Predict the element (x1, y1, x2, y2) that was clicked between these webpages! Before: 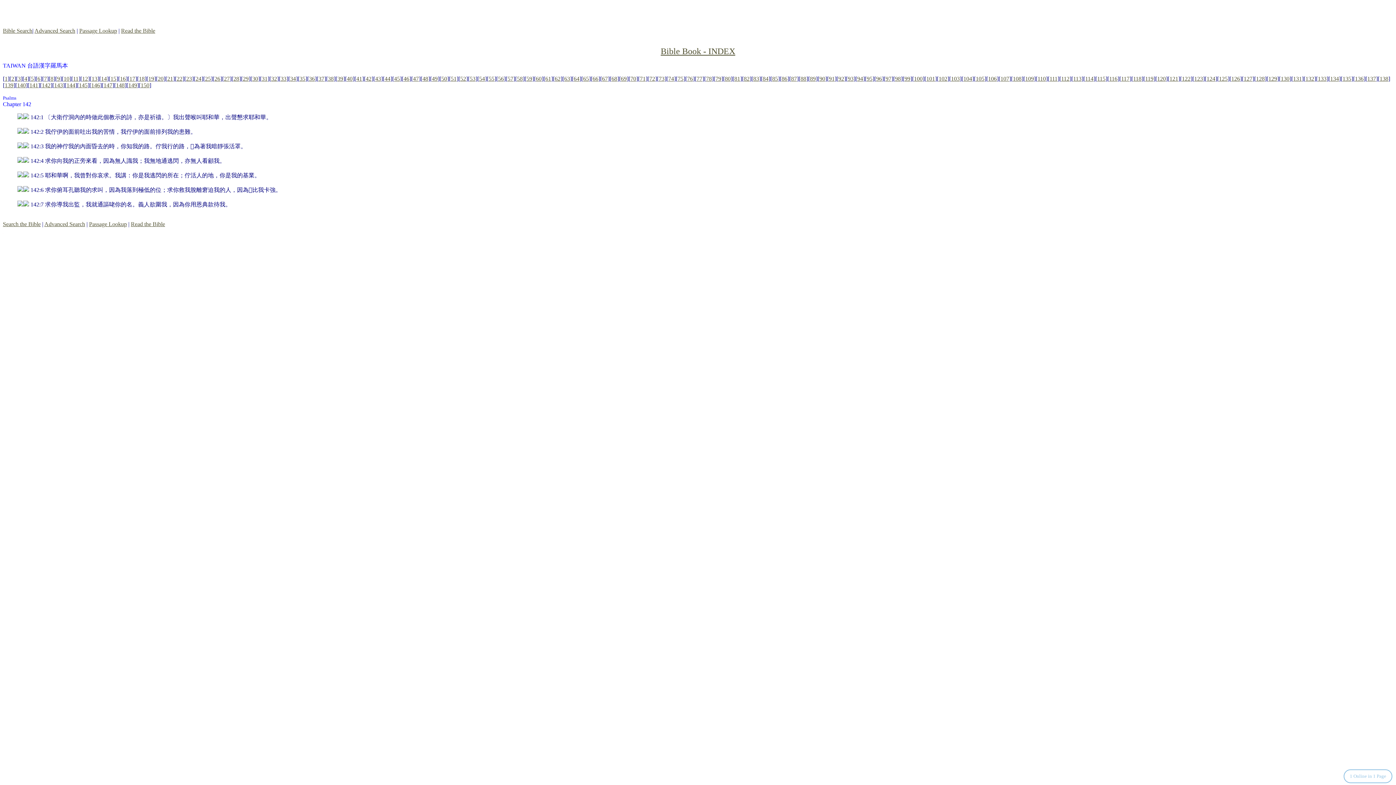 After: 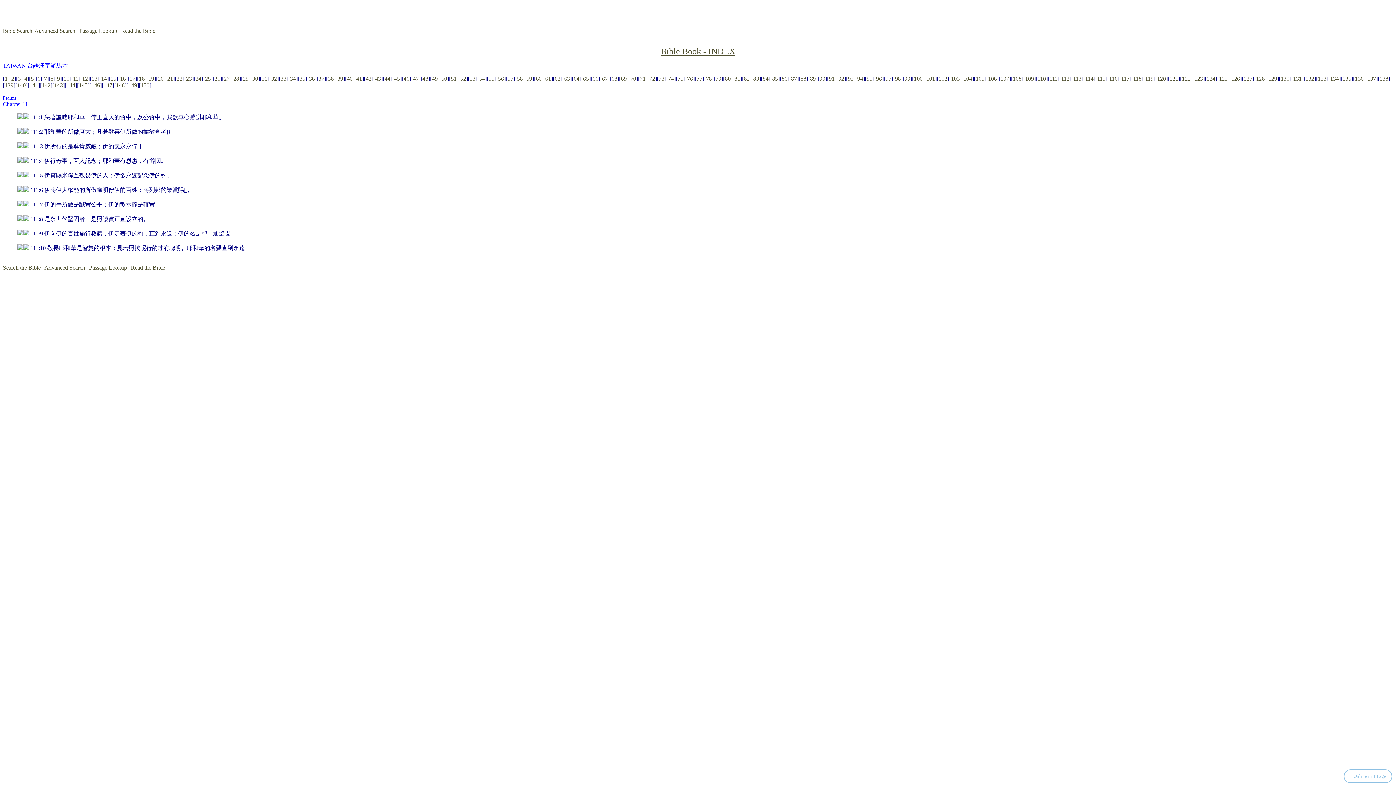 Action: bbox: (1049, 75, 1057, 81) label: 111